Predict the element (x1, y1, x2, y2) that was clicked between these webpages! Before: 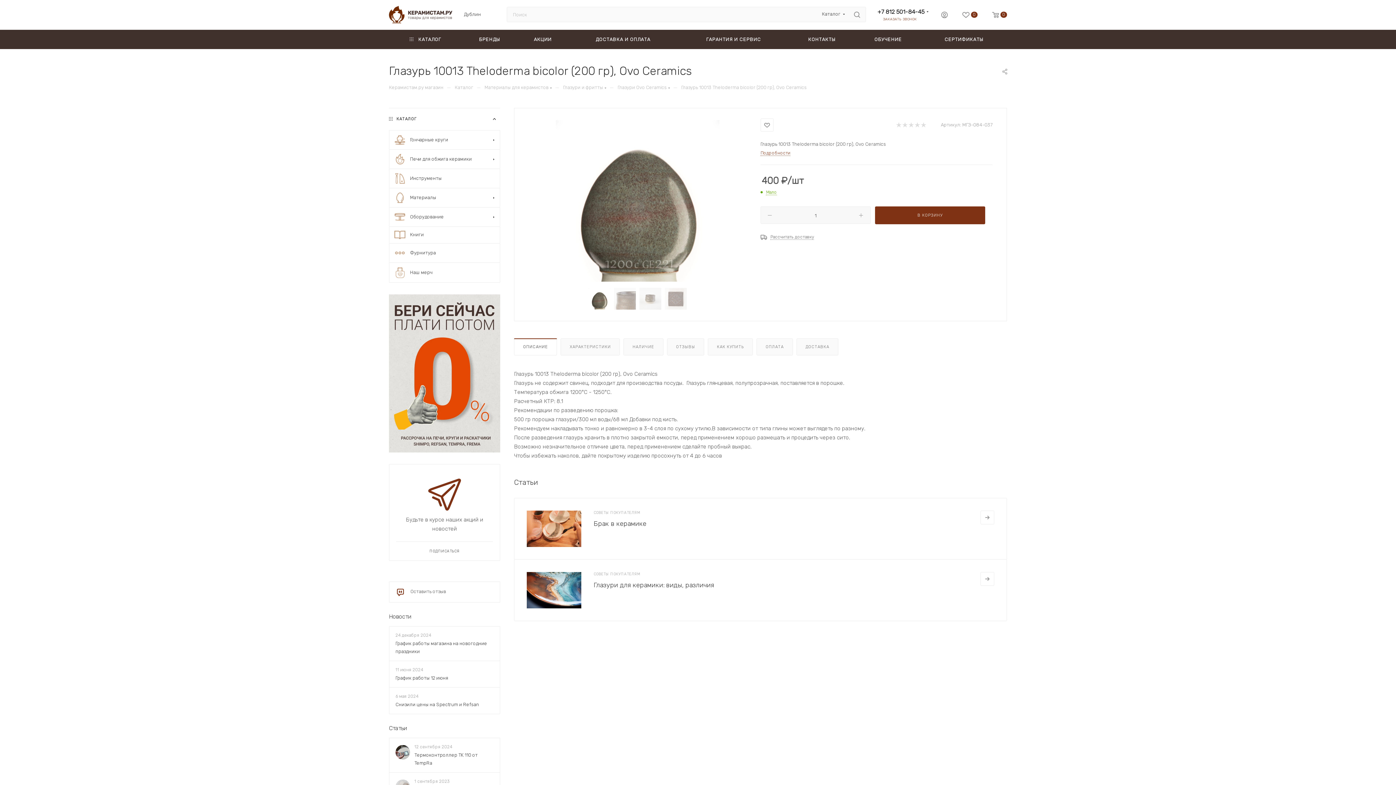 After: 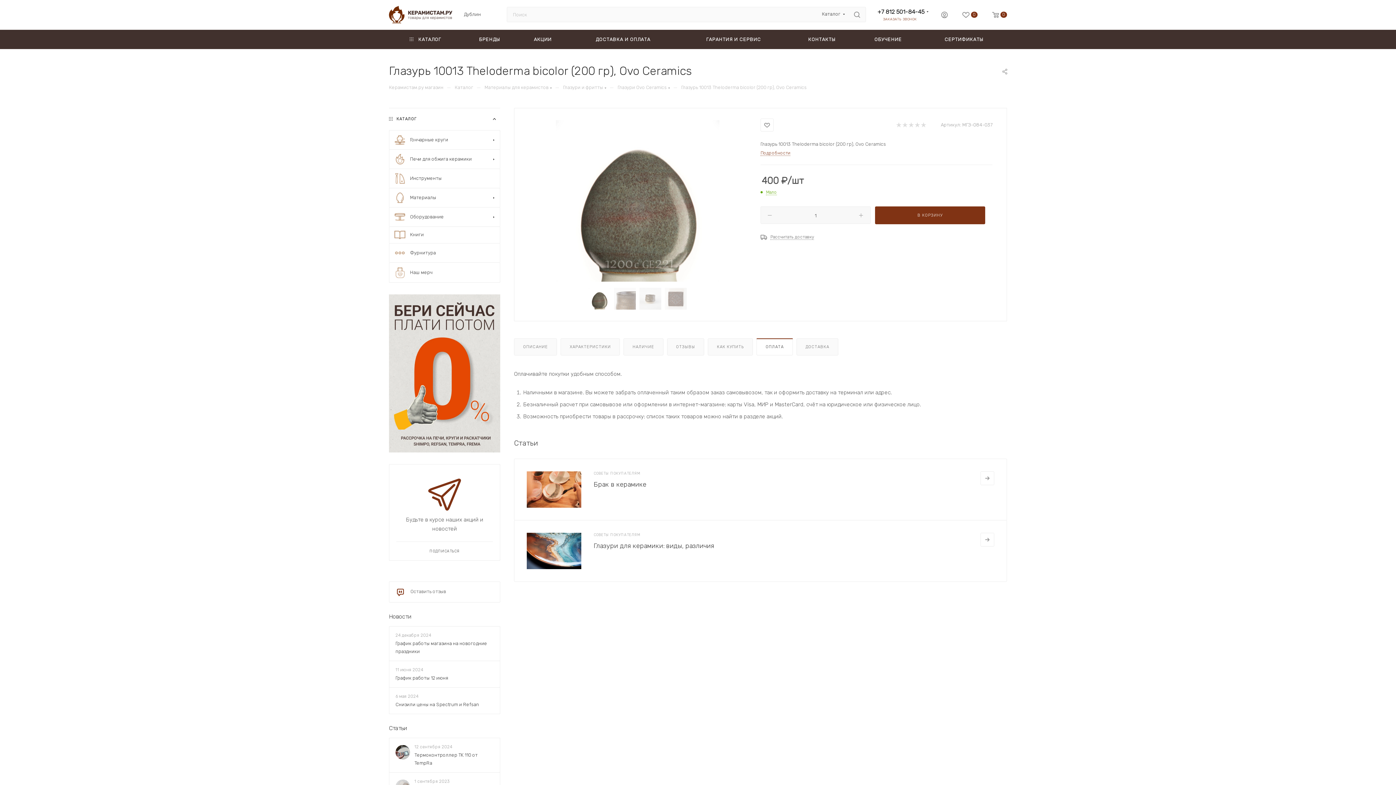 Action: label: ОПЛАТА bbox: (757, 338, 792, 355)